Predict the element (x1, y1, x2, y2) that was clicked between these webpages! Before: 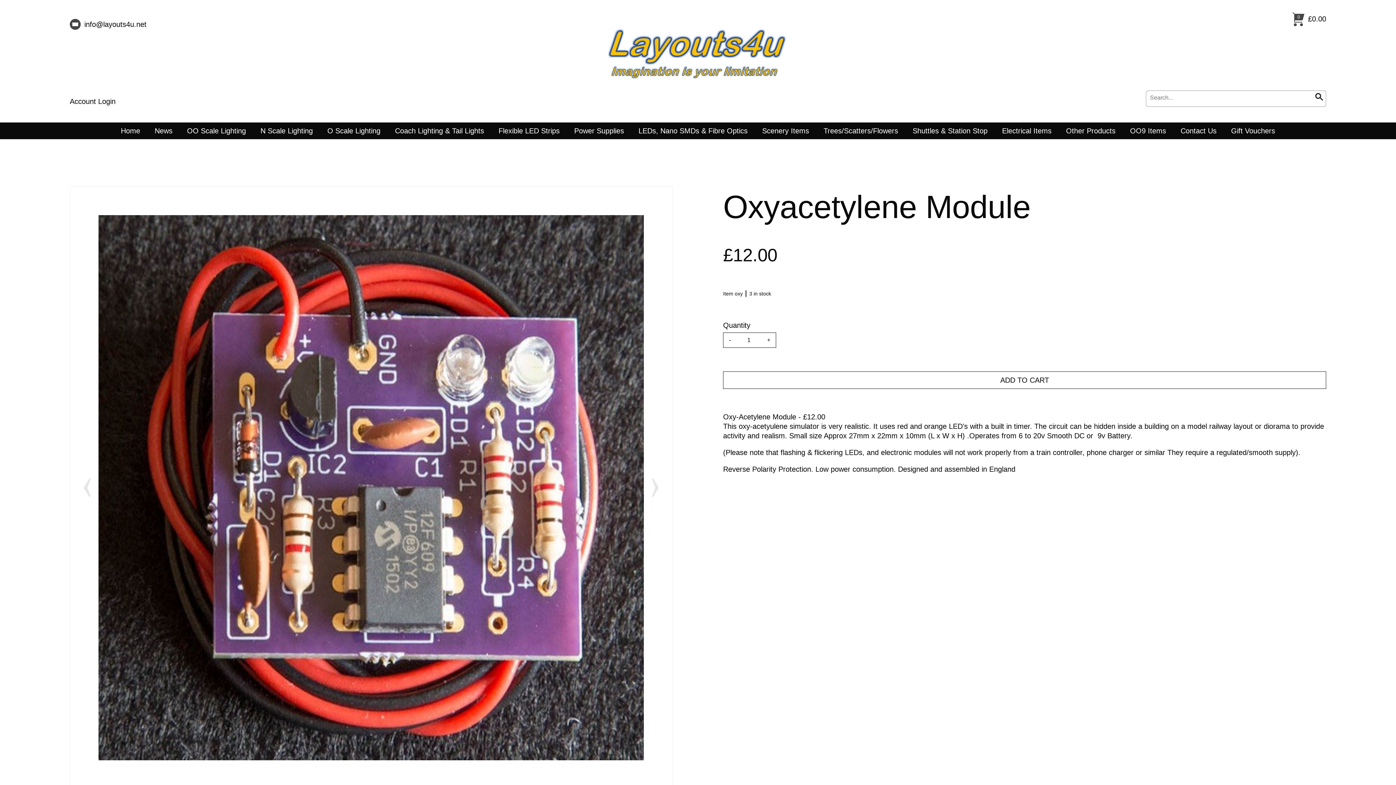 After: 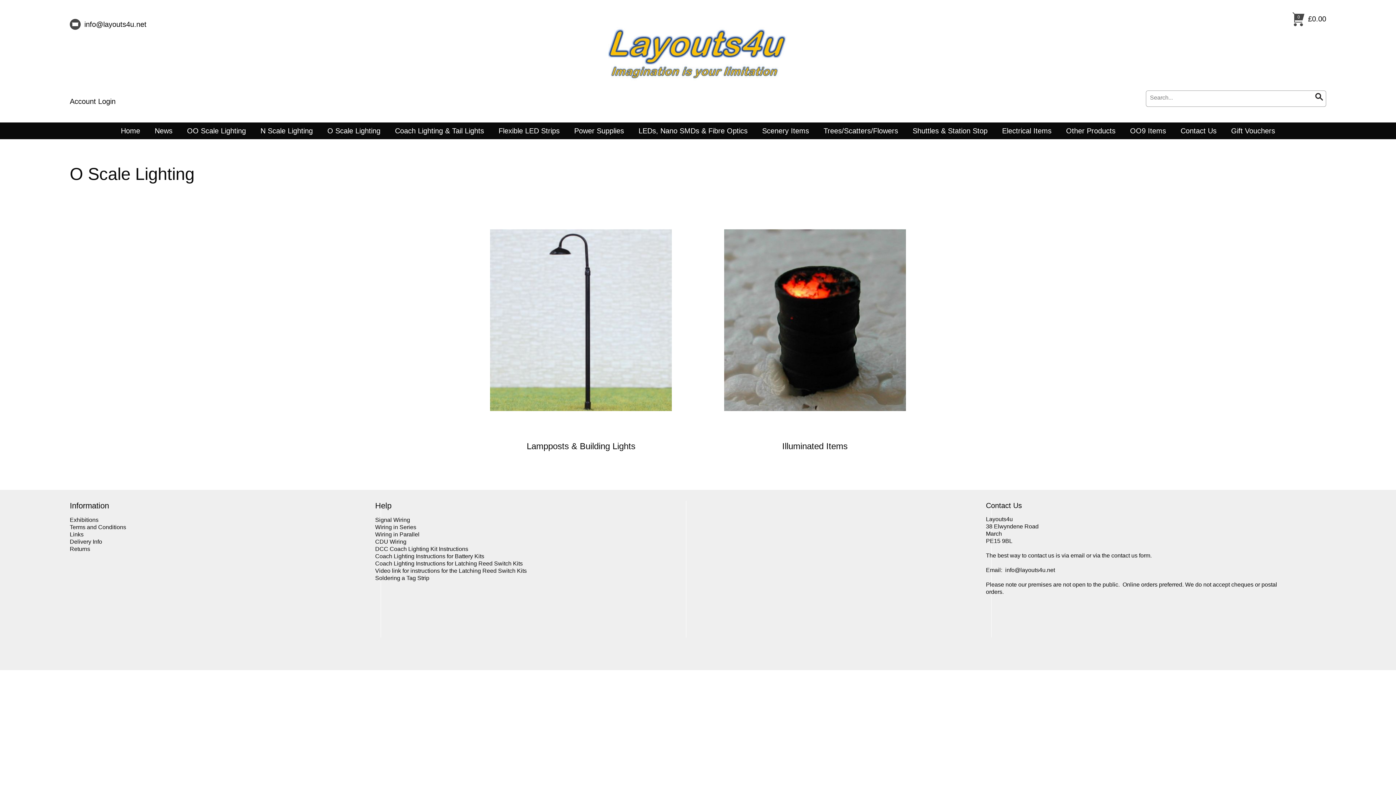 Action: label: O Scale Lighting bbox: (320, 122, 387, 139)